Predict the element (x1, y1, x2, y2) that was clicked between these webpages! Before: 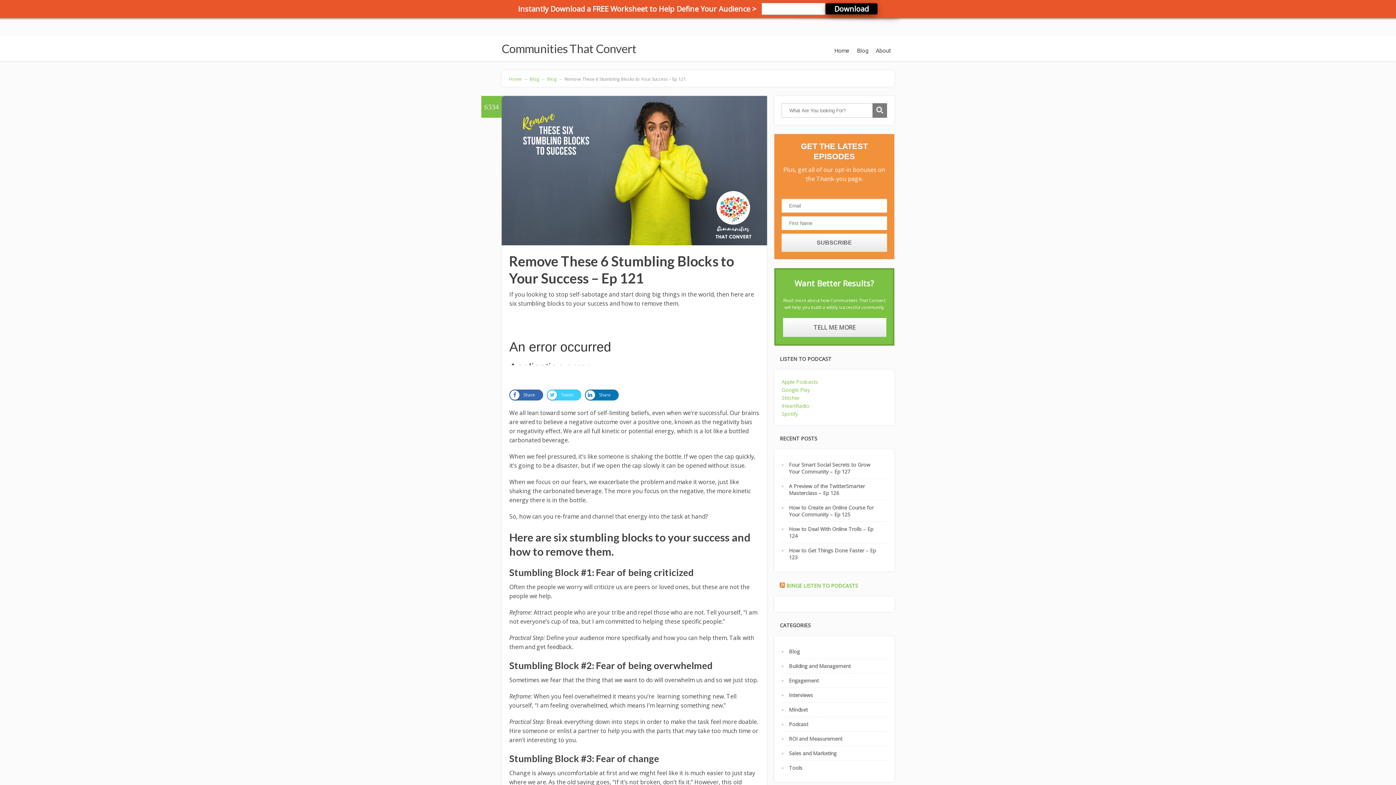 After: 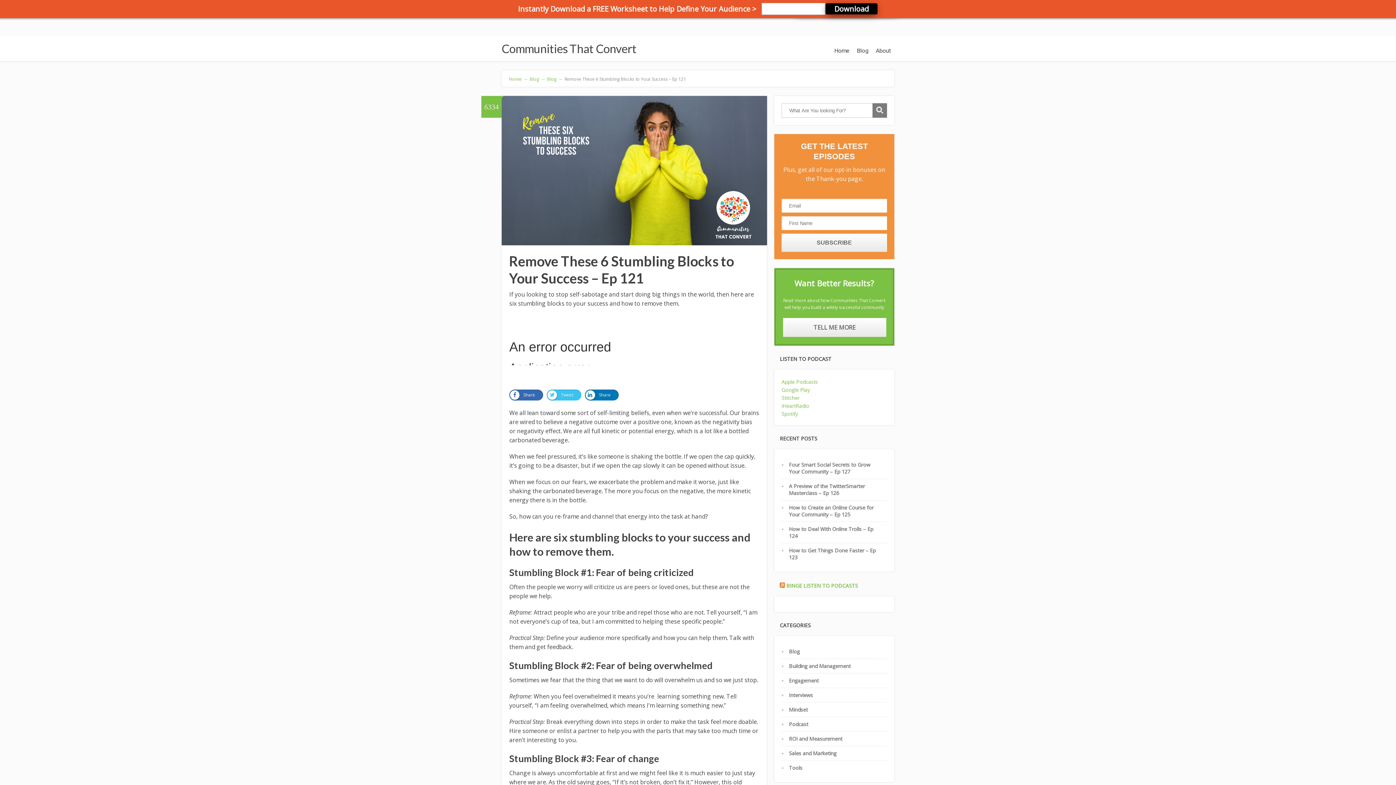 Action: label: Tweet bbox: (546, 389, 581, 400)